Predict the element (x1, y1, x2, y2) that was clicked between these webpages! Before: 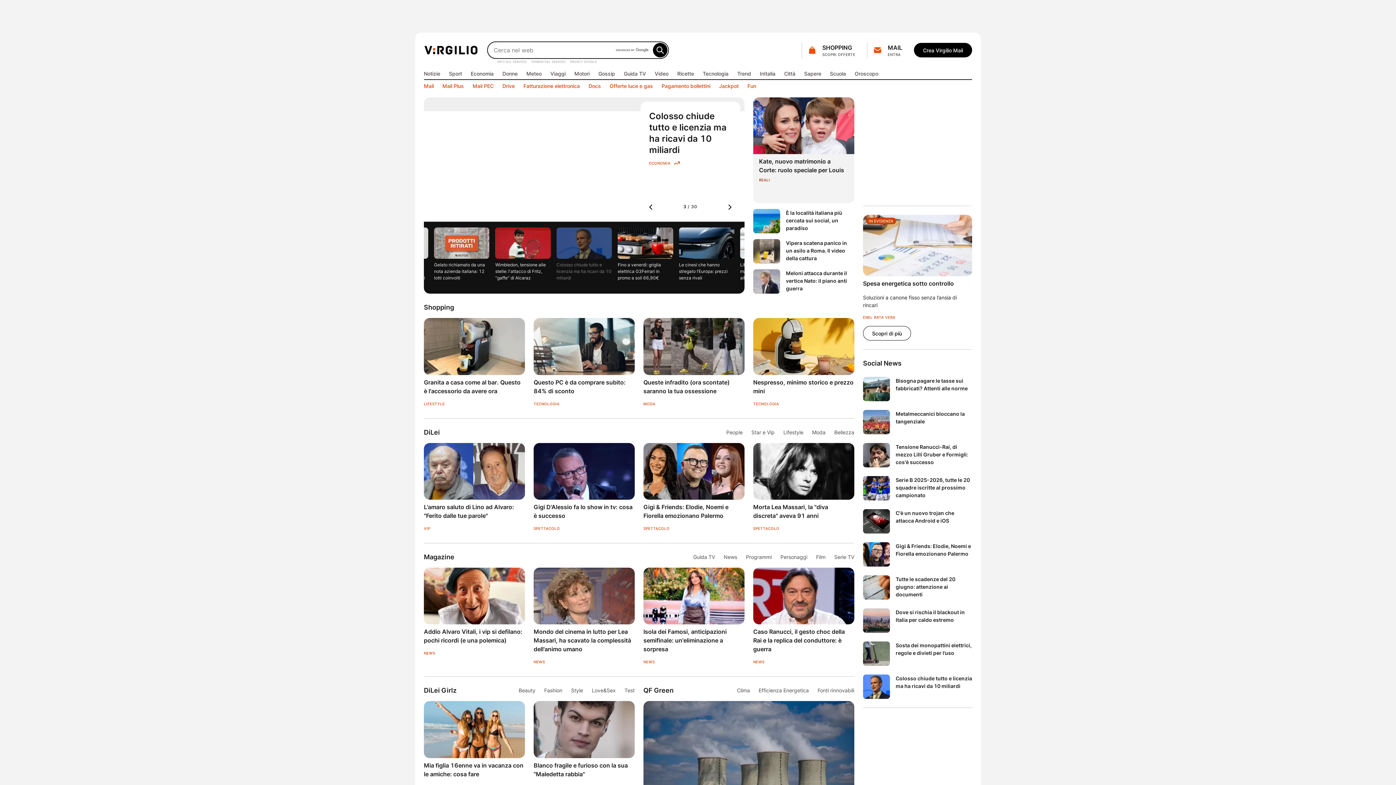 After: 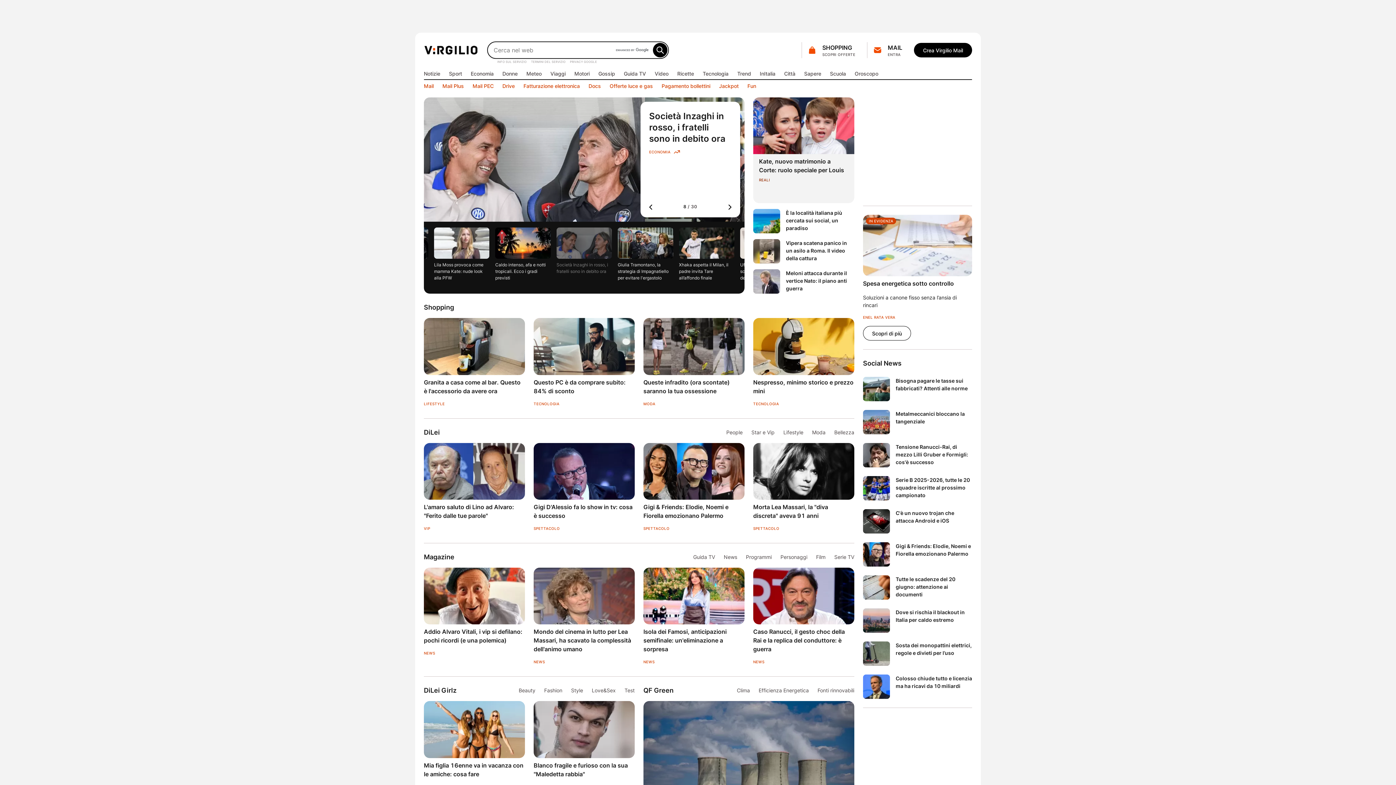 Action: bbox: (424, 701, 525, 758)